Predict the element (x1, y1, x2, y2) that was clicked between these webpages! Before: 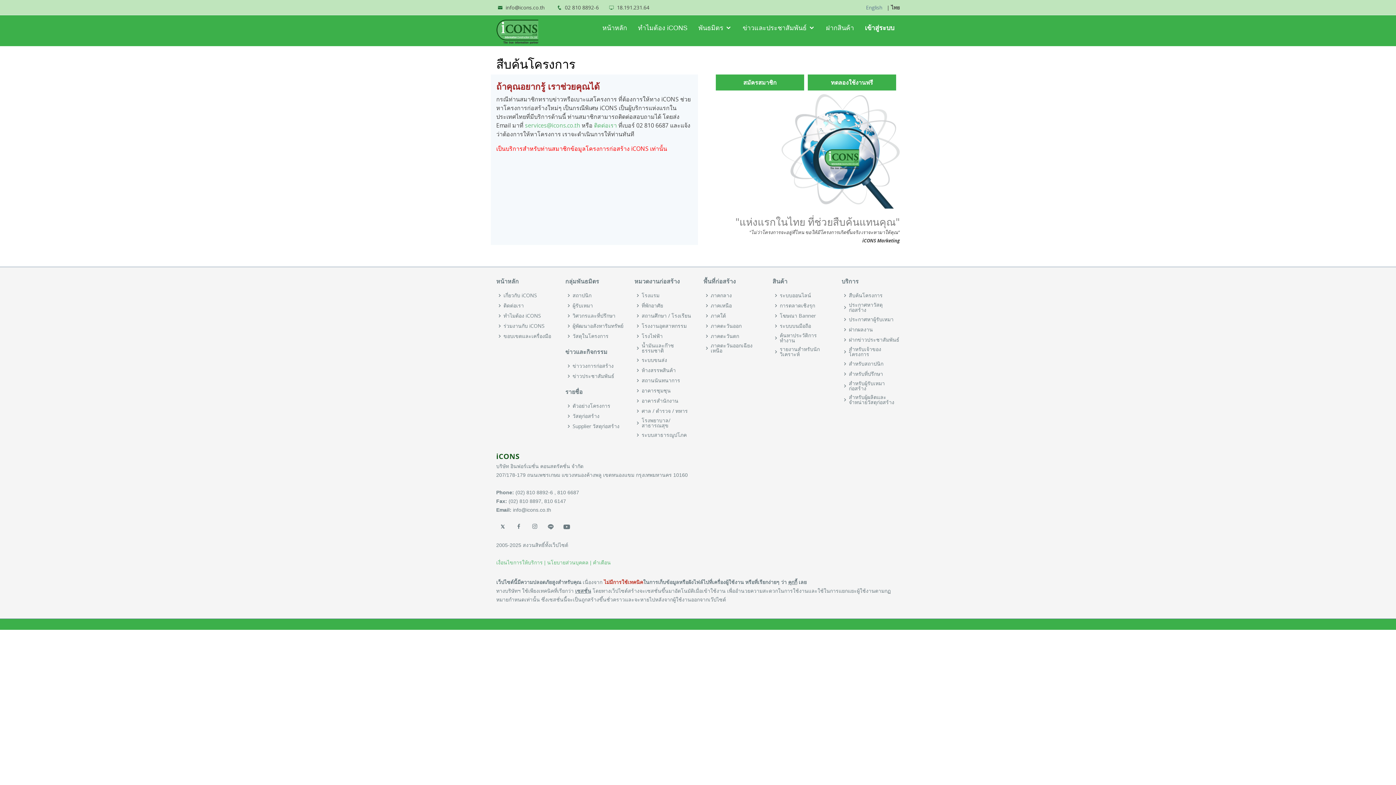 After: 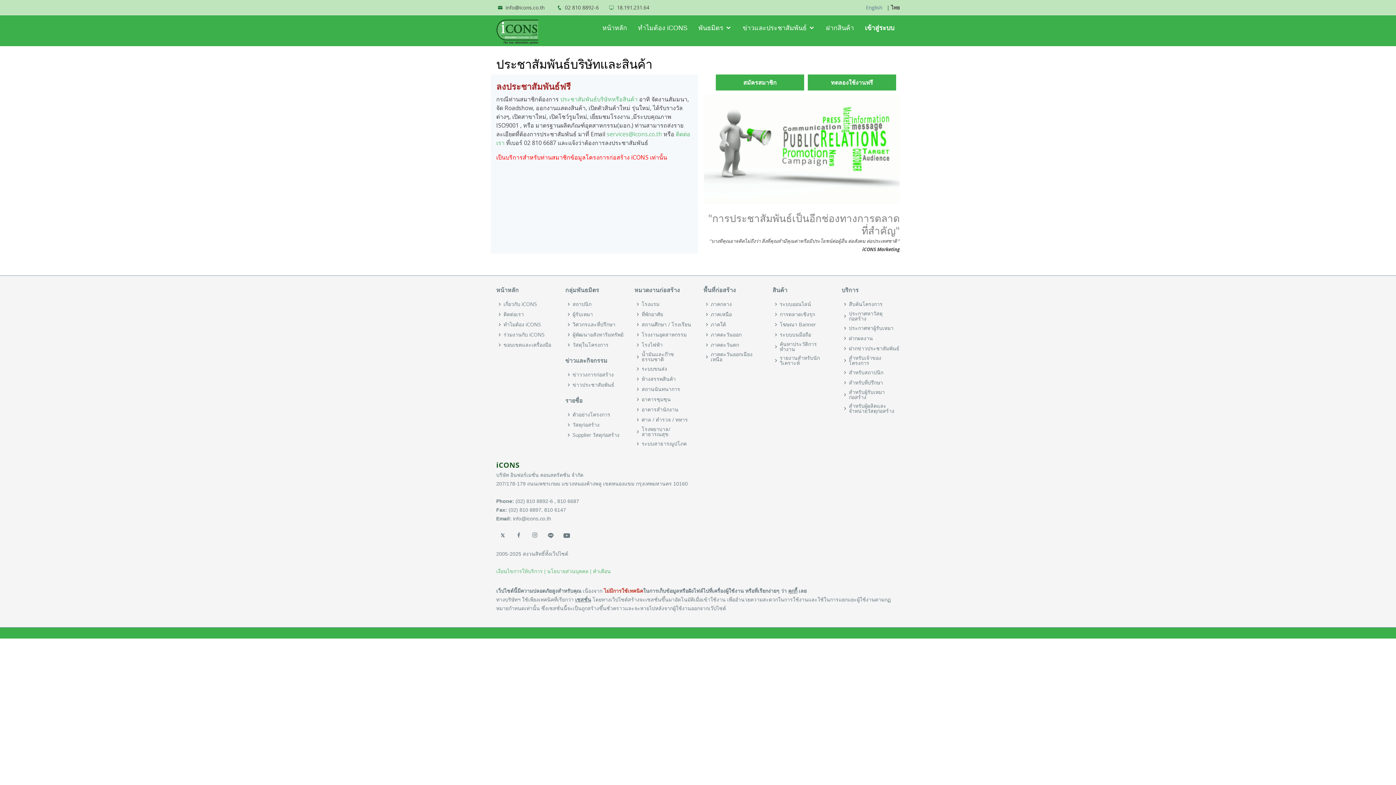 Action: label: ฝากข่าวประชาสัมพันธ์ bbox: (849, 337, 899, 342)